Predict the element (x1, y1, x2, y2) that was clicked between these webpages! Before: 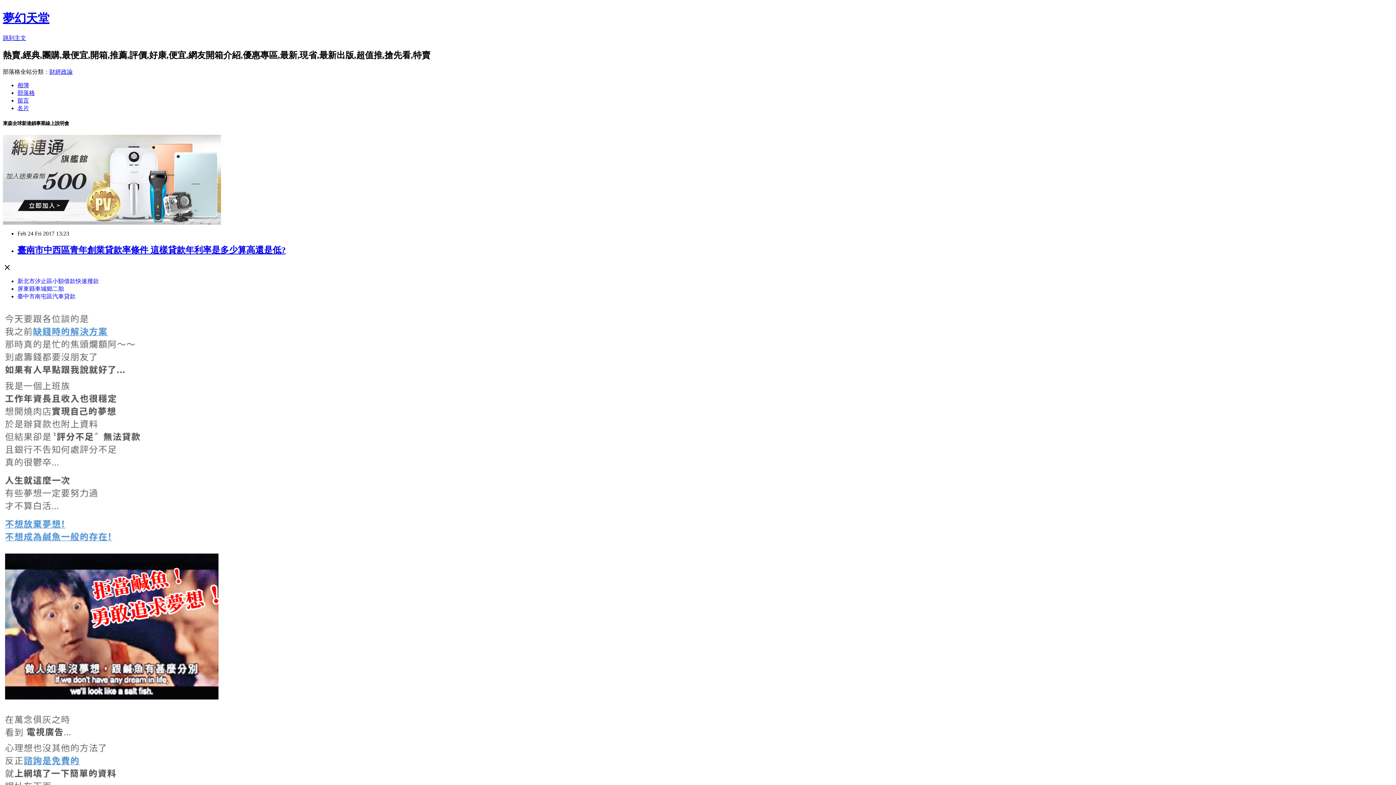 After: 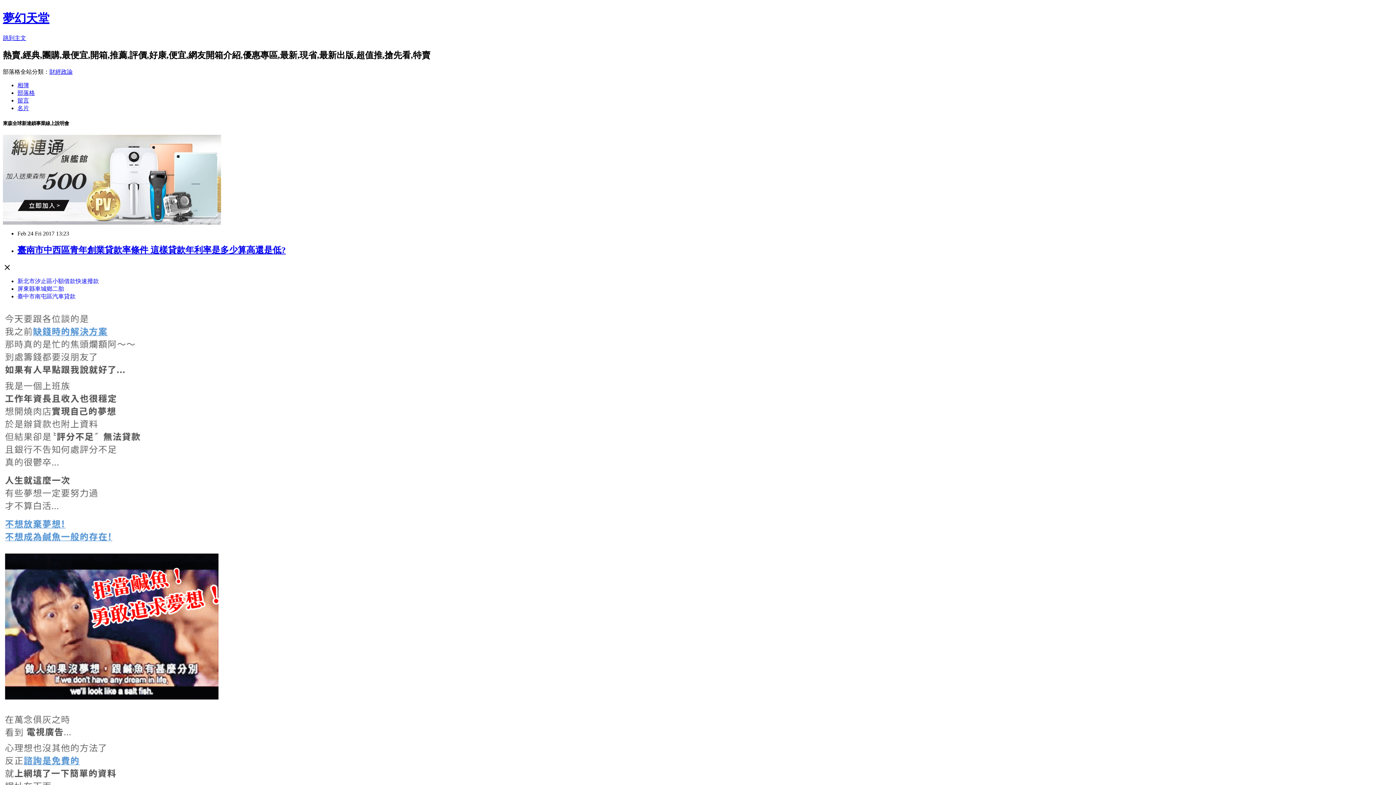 Action: label: 臺中市南屯區汽車貸款 bbox: (17, 293, 75, 299)